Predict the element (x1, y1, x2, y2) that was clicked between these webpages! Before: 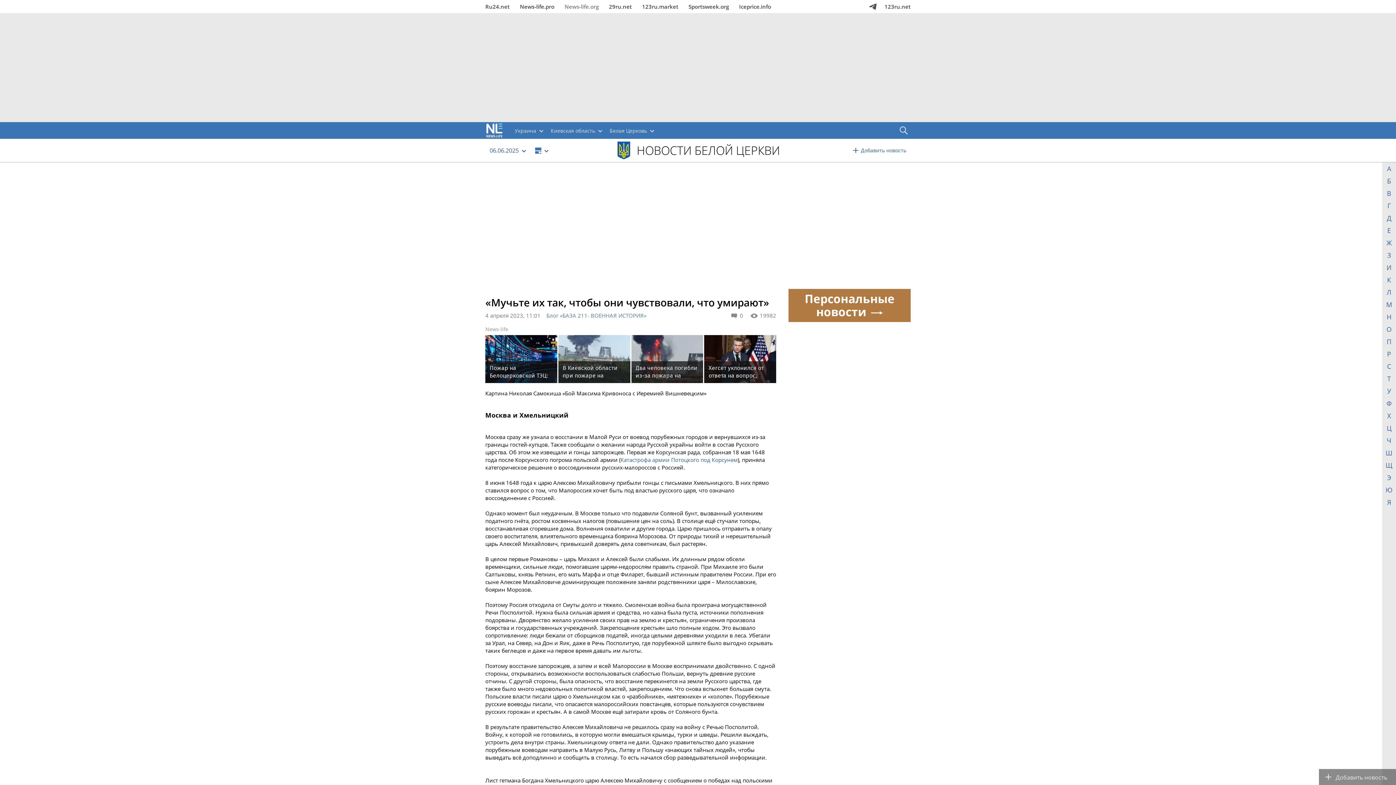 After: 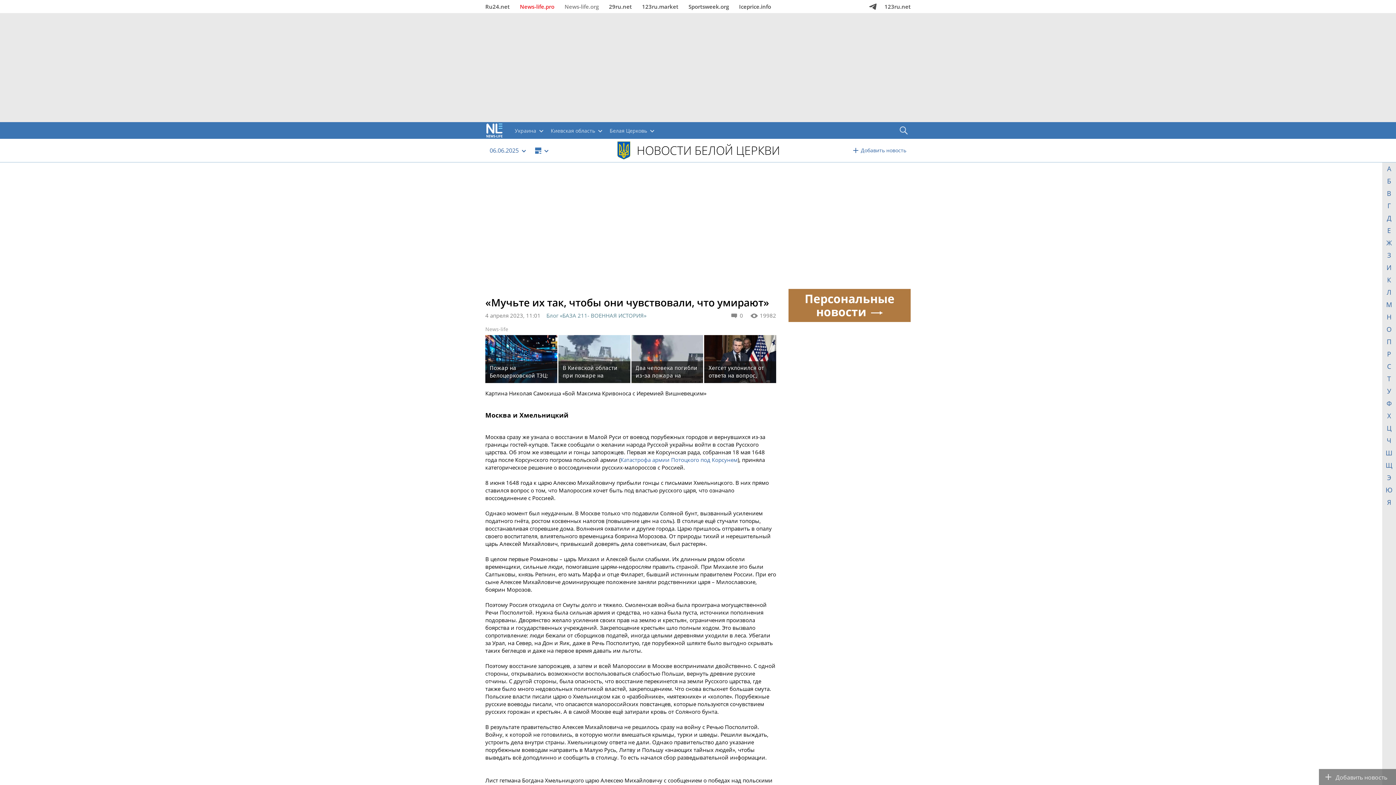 Action: label: News‑life.pro bbox: (514, 0, 559, 13)